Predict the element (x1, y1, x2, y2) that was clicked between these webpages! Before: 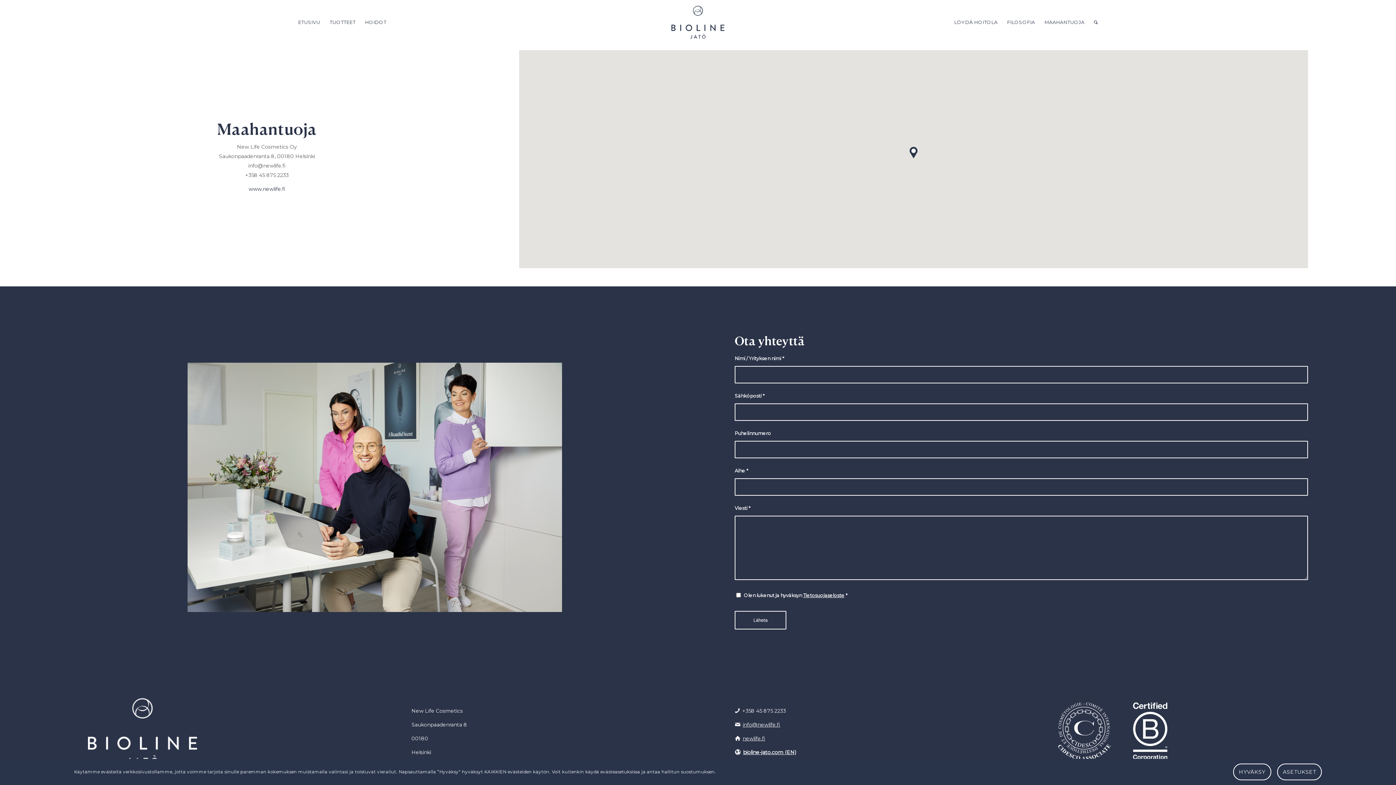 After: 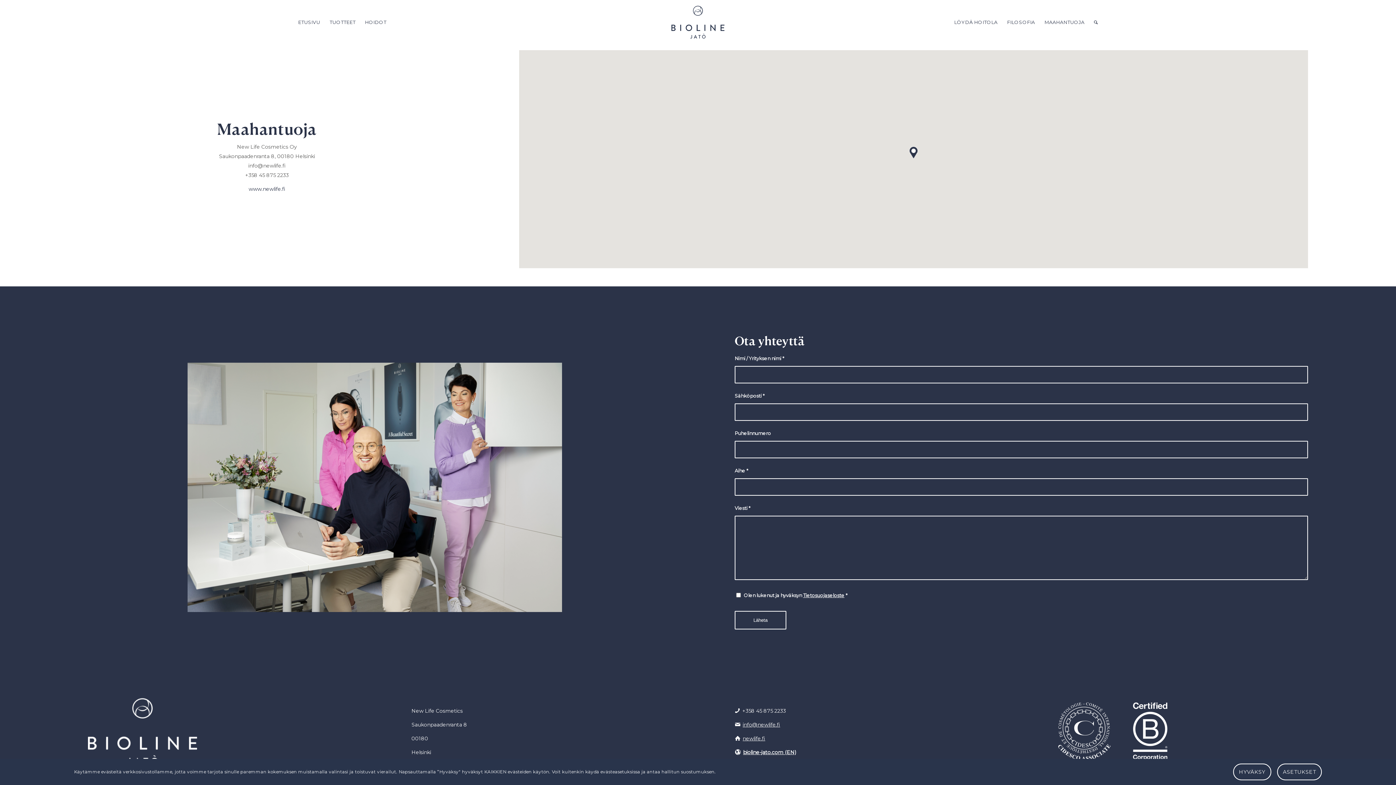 Action: bbox: (742, 721, 780, 728) label: info@newlife.fi